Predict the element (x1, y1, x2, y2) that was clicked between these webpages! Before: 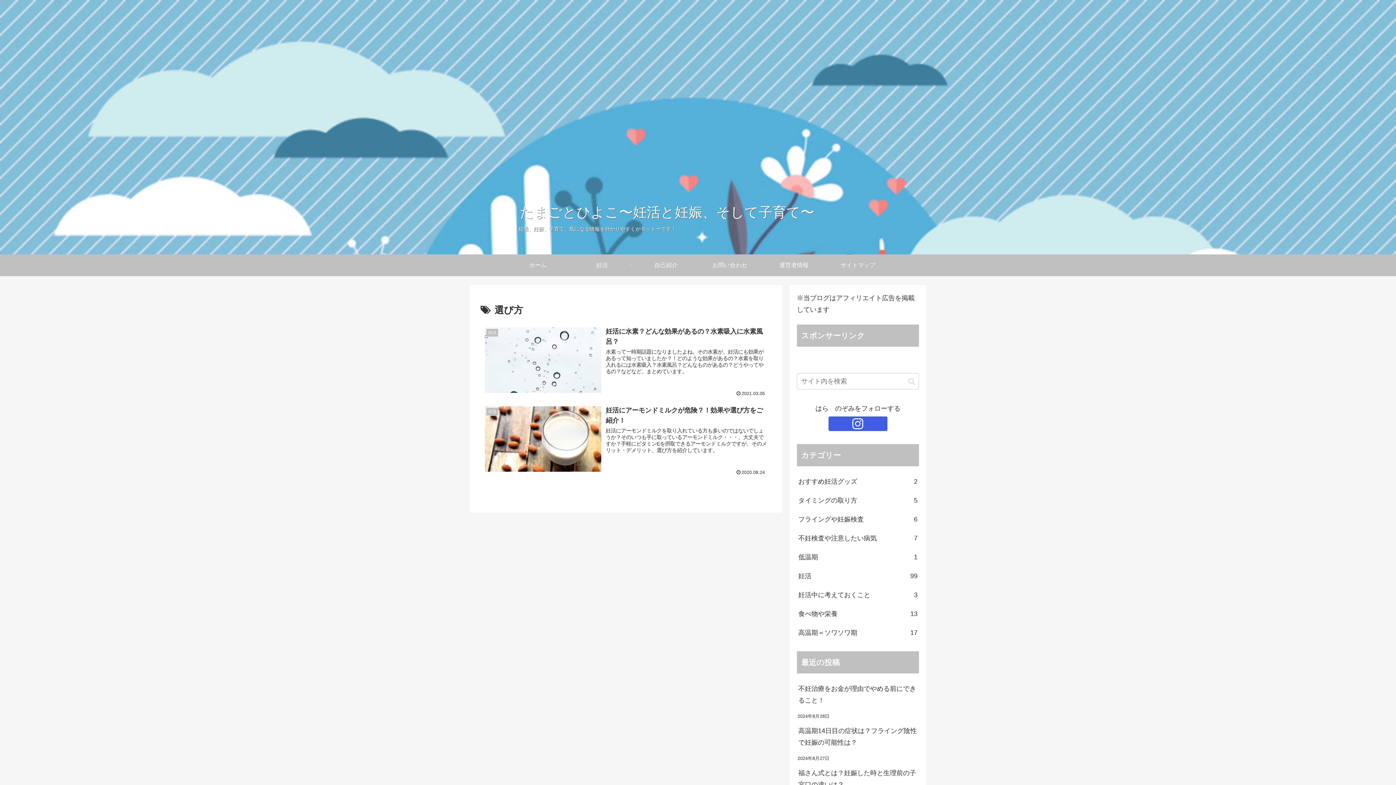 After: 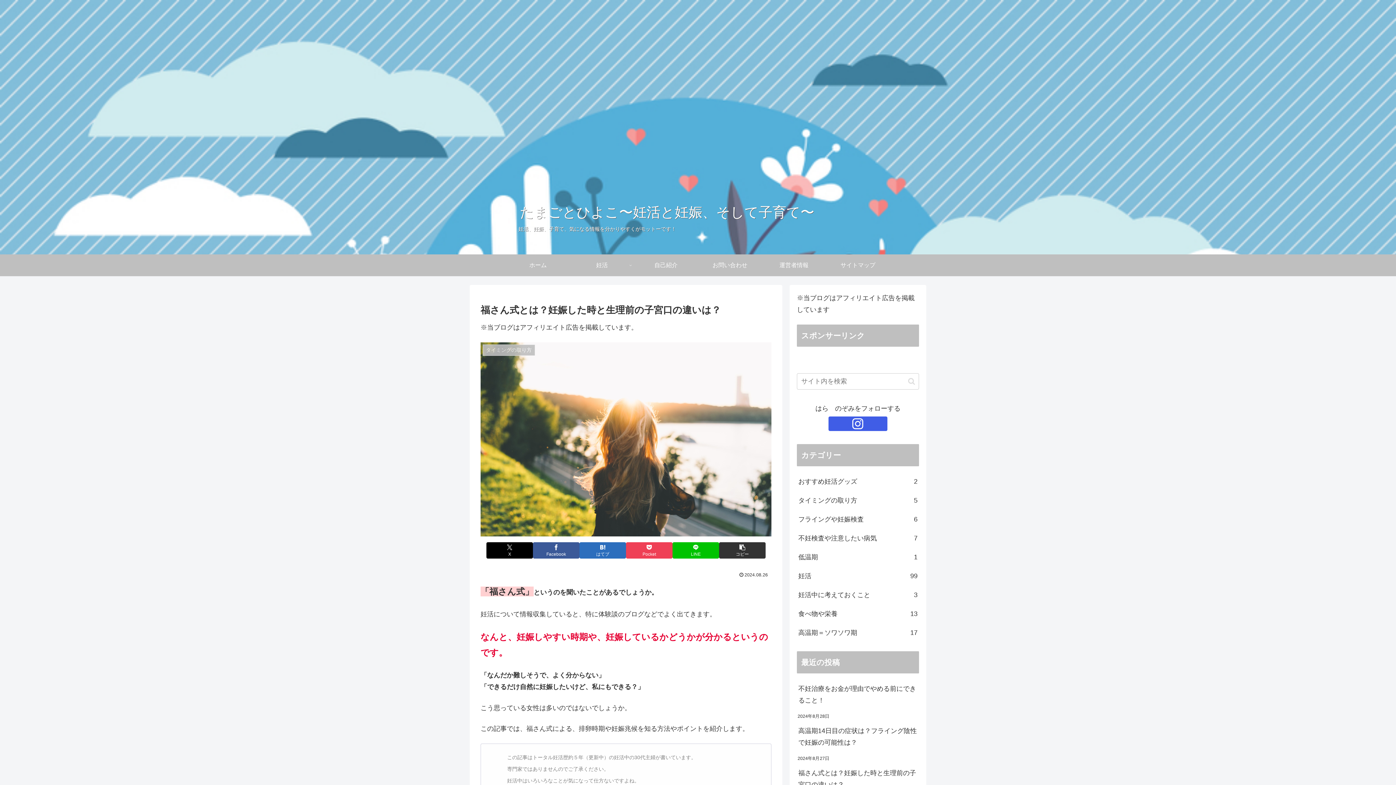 Action: bbox: (797, 763, 919, 794) label: 福さん式とは？妊娠した時と生理前の子宮口の違いは？